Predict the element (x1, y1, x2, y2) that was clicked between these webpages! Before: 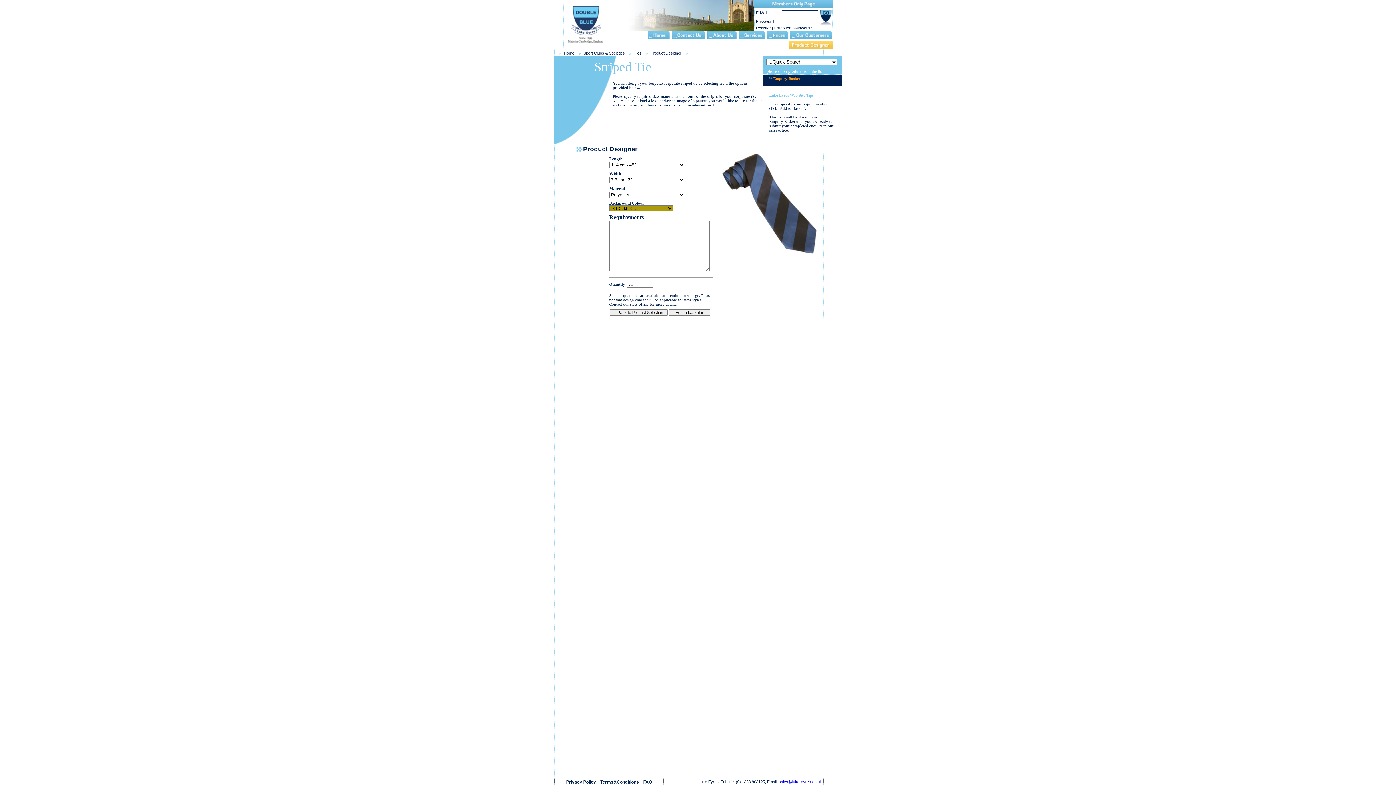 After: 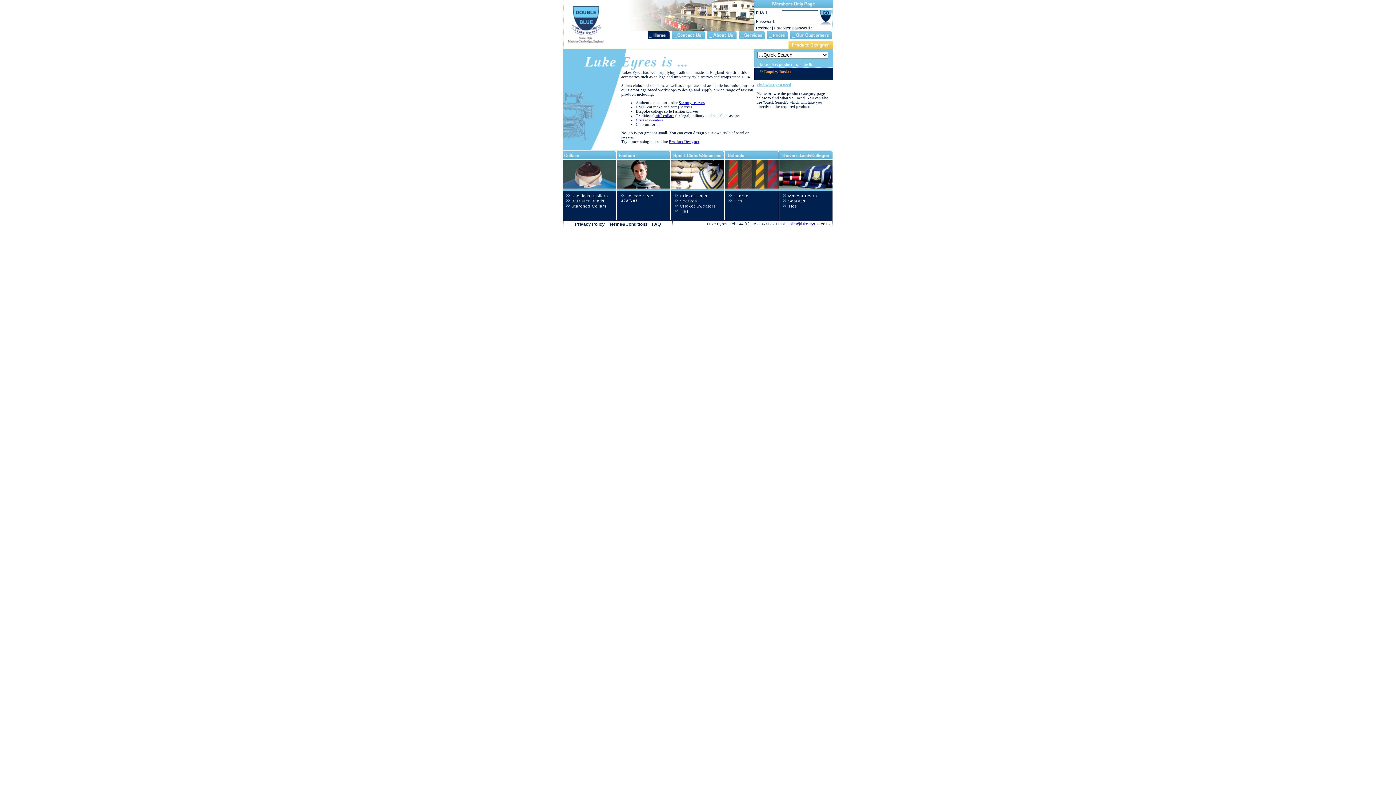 Action: bbox: (567, 38, 603, 44)